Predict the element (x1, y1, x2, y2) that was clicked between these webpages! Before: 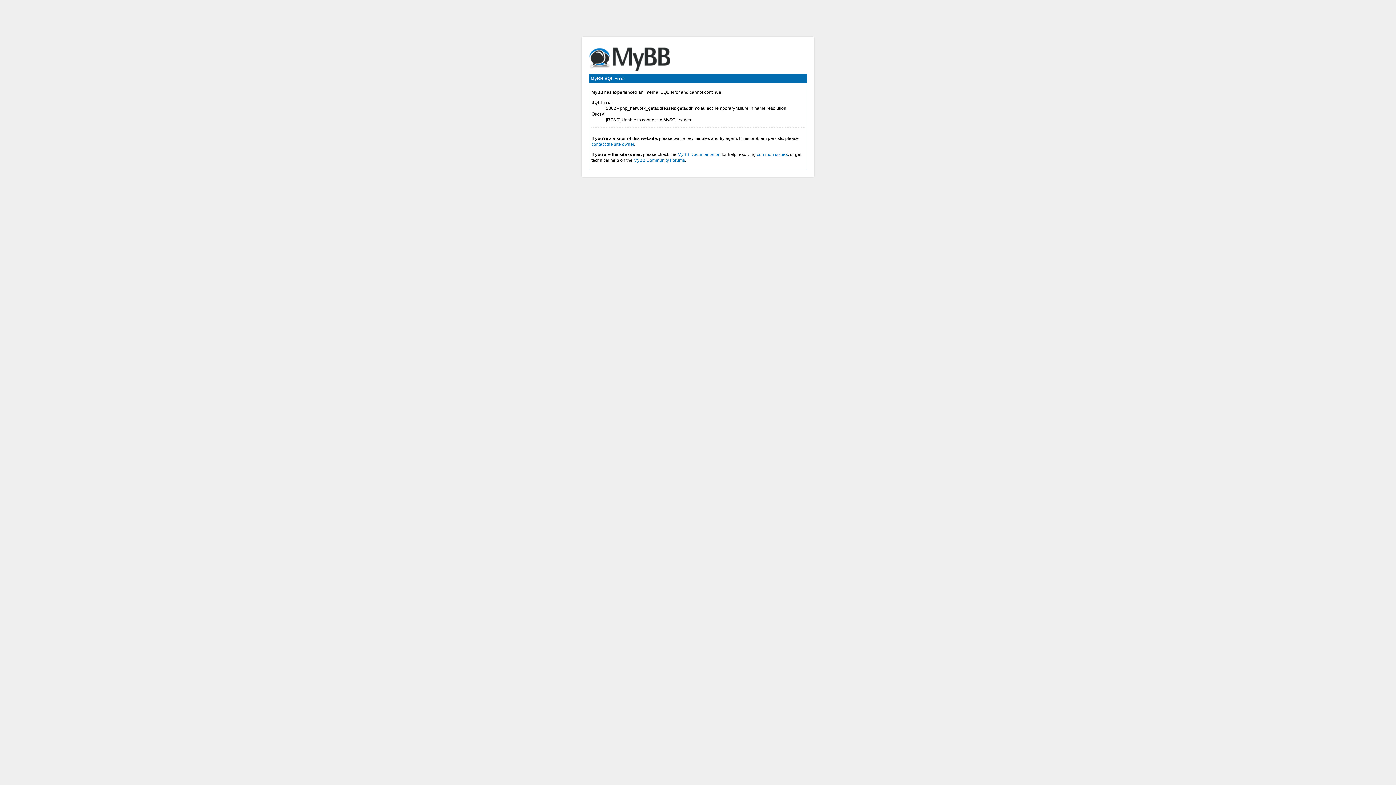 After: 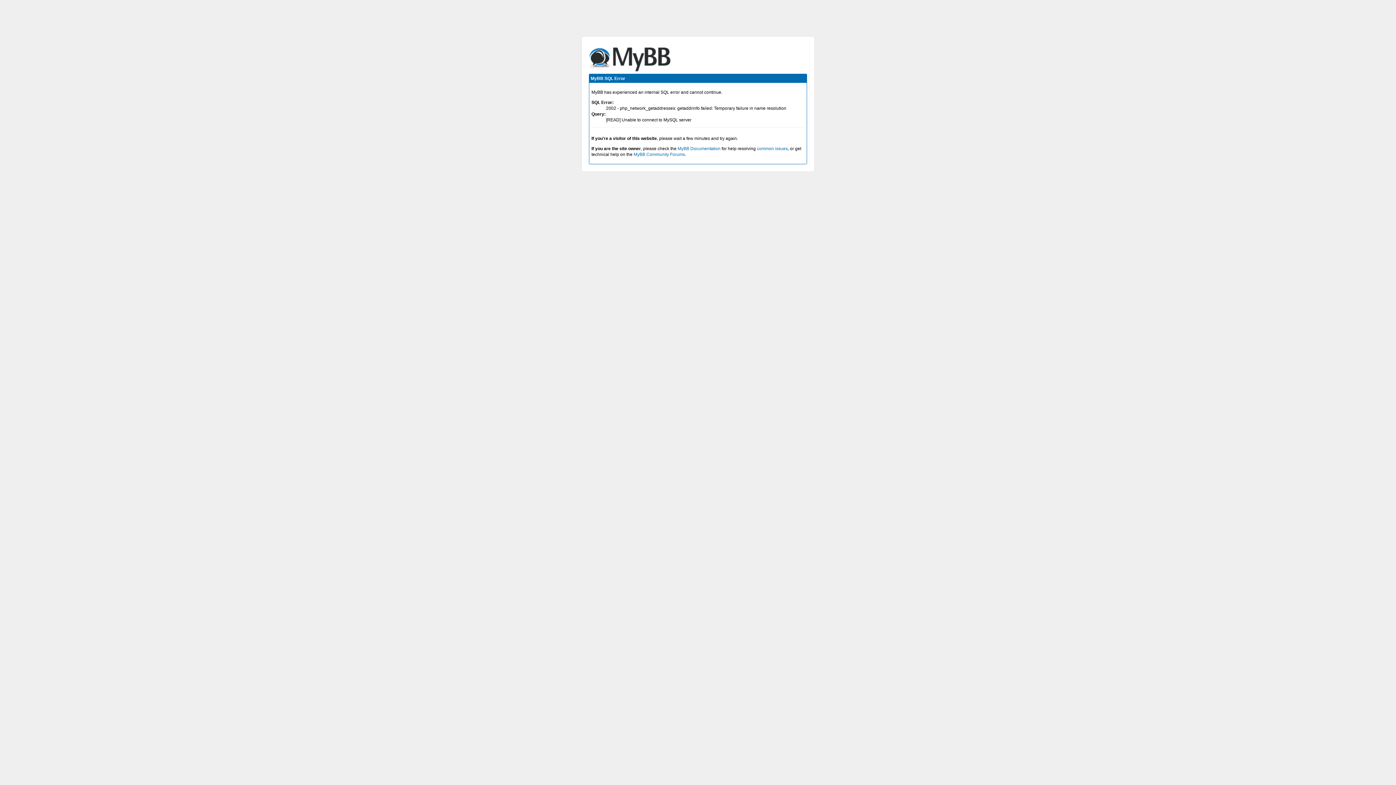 Action: bbox: (591, 141, 634, 146) label: contact the site owner